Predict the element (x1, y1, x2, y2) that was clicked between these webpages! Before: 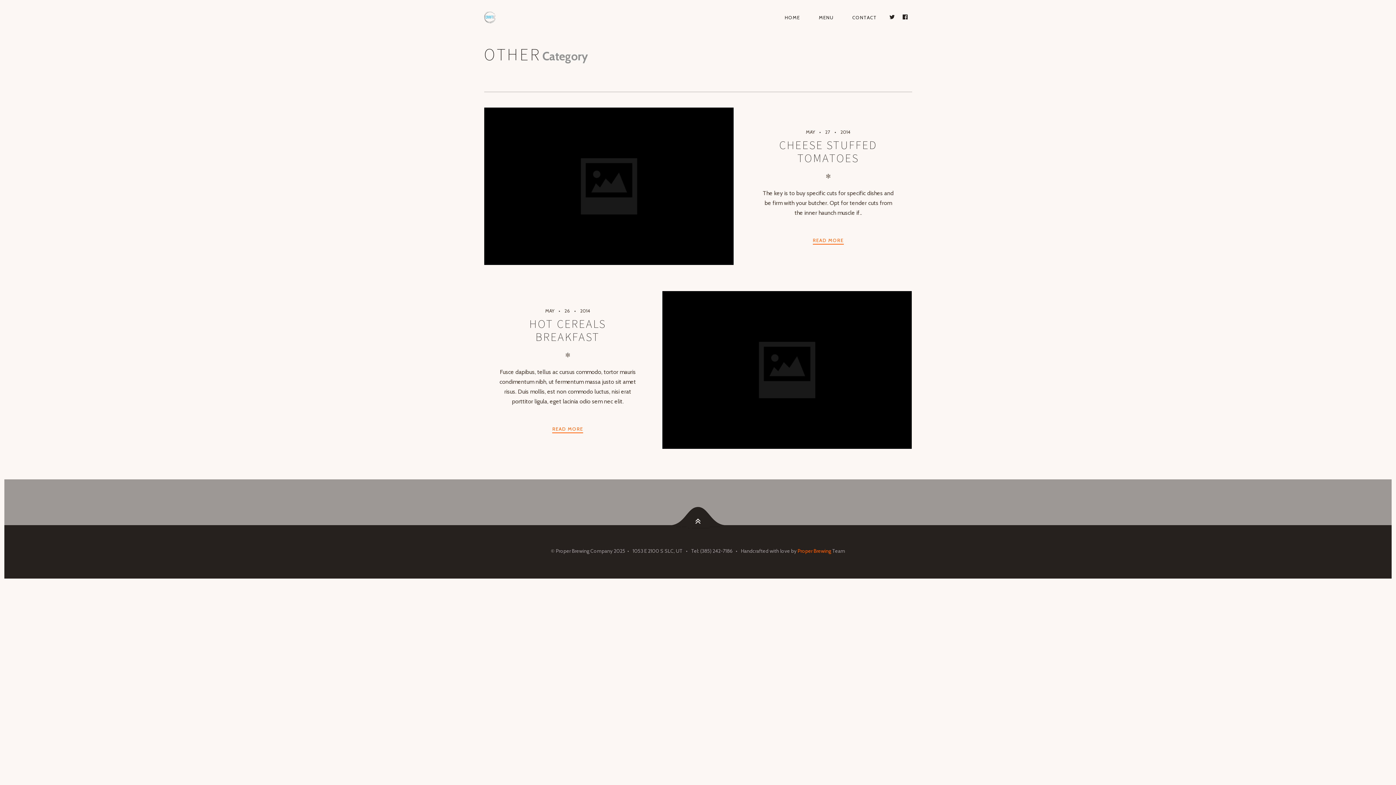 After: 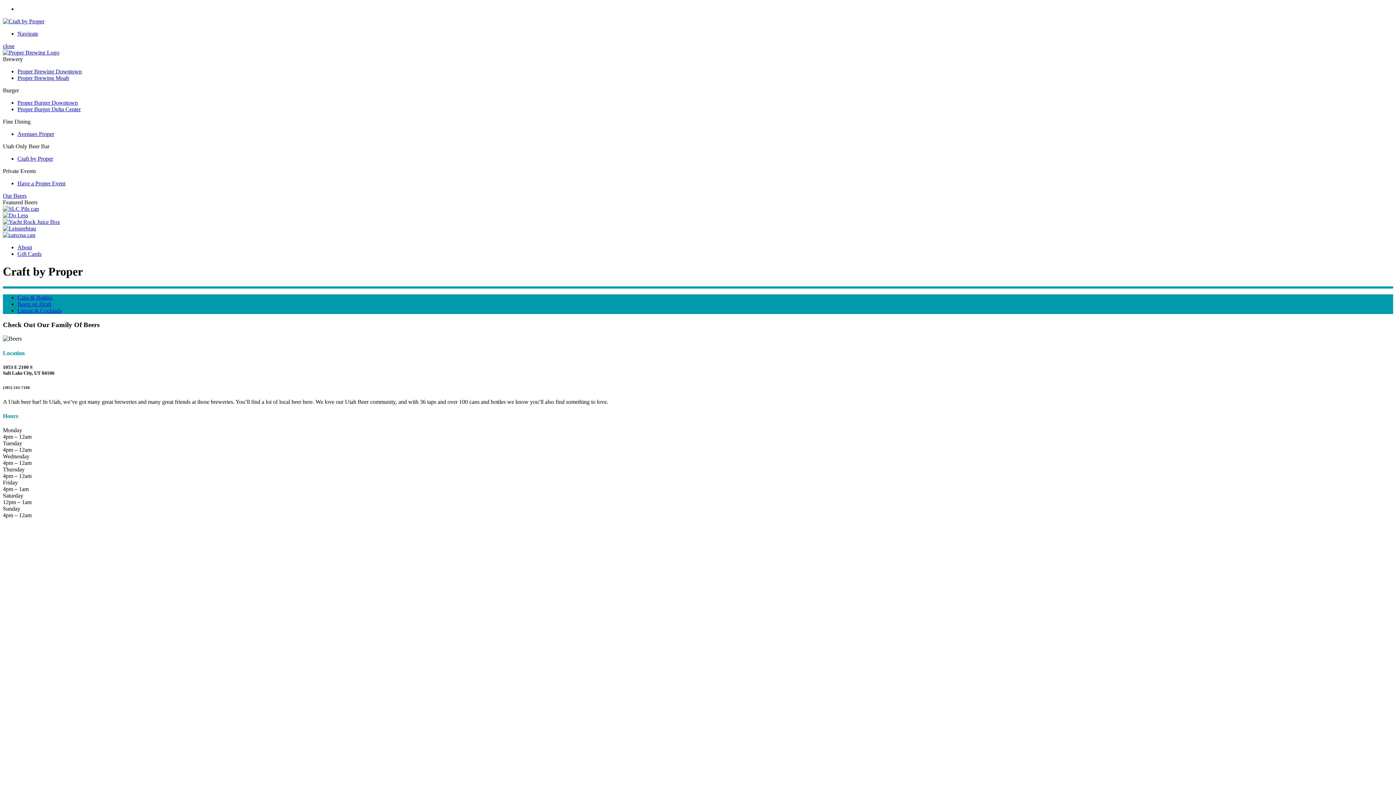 Action: bbox: (776, 9, 808, 25) label: HOME